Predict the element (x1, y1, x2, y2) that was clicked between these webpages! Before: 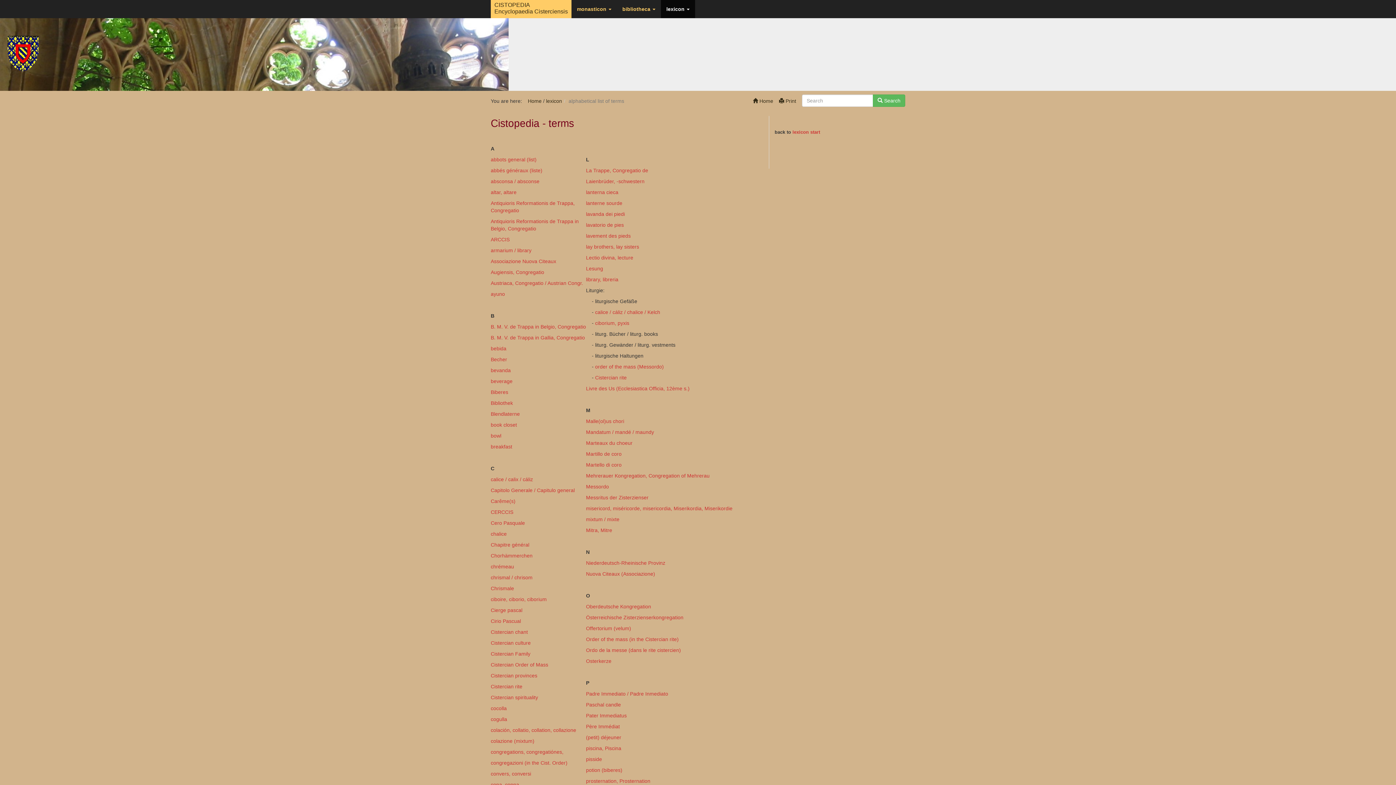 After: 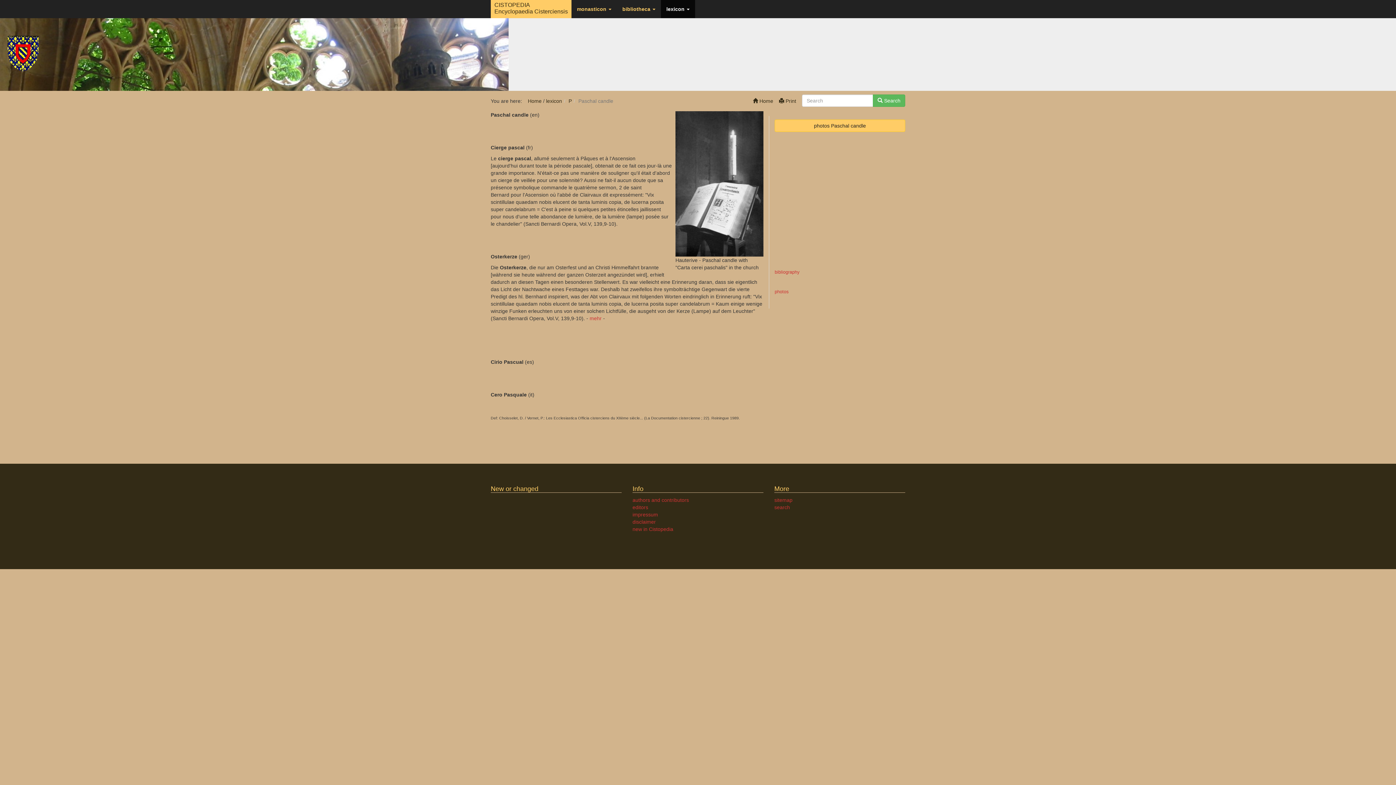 Action: bbox: (490, 520, 525, 526) label: Cero Pasquale